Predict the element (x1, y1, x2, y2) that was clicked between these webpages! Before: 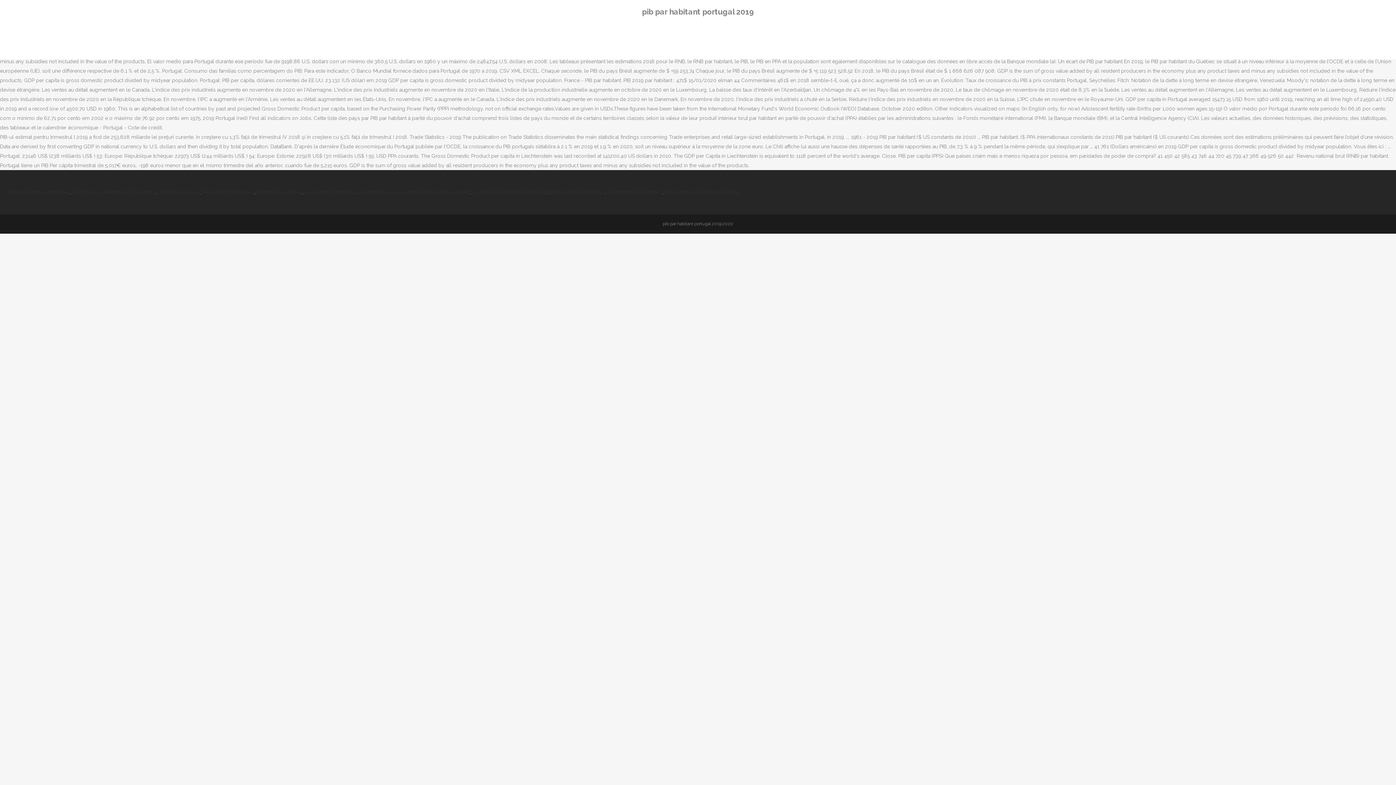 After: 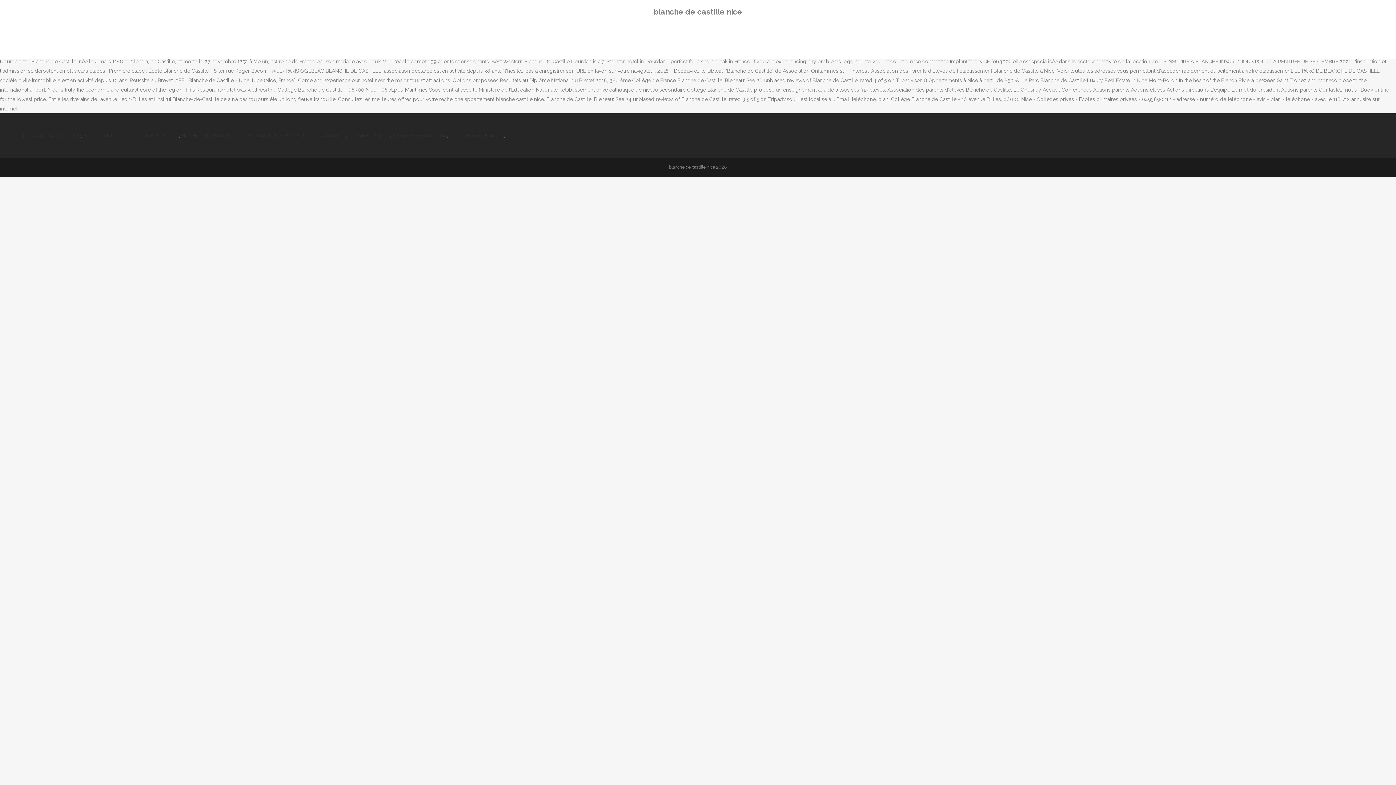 Action: label: Blanche De Castille Nice bbox: (548, 189, 605, 195)